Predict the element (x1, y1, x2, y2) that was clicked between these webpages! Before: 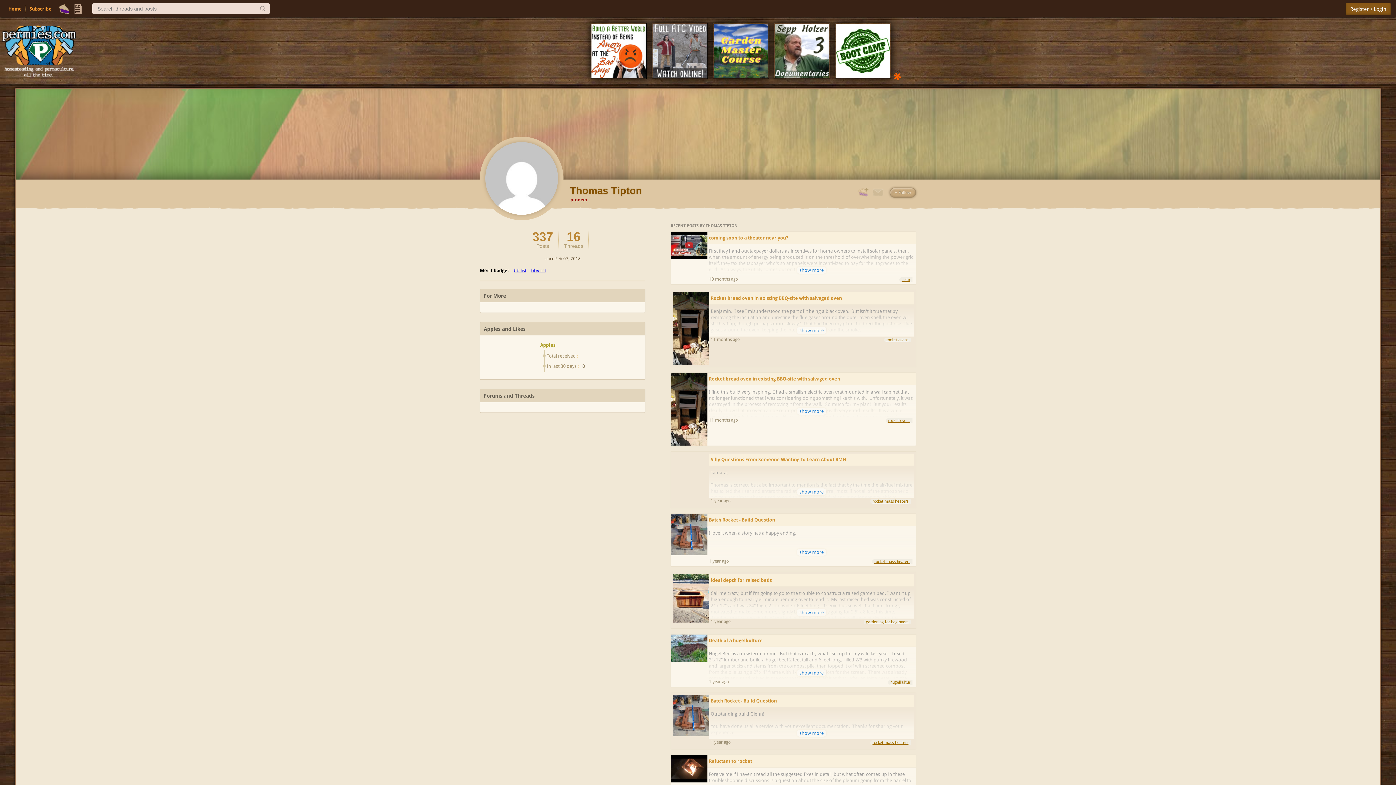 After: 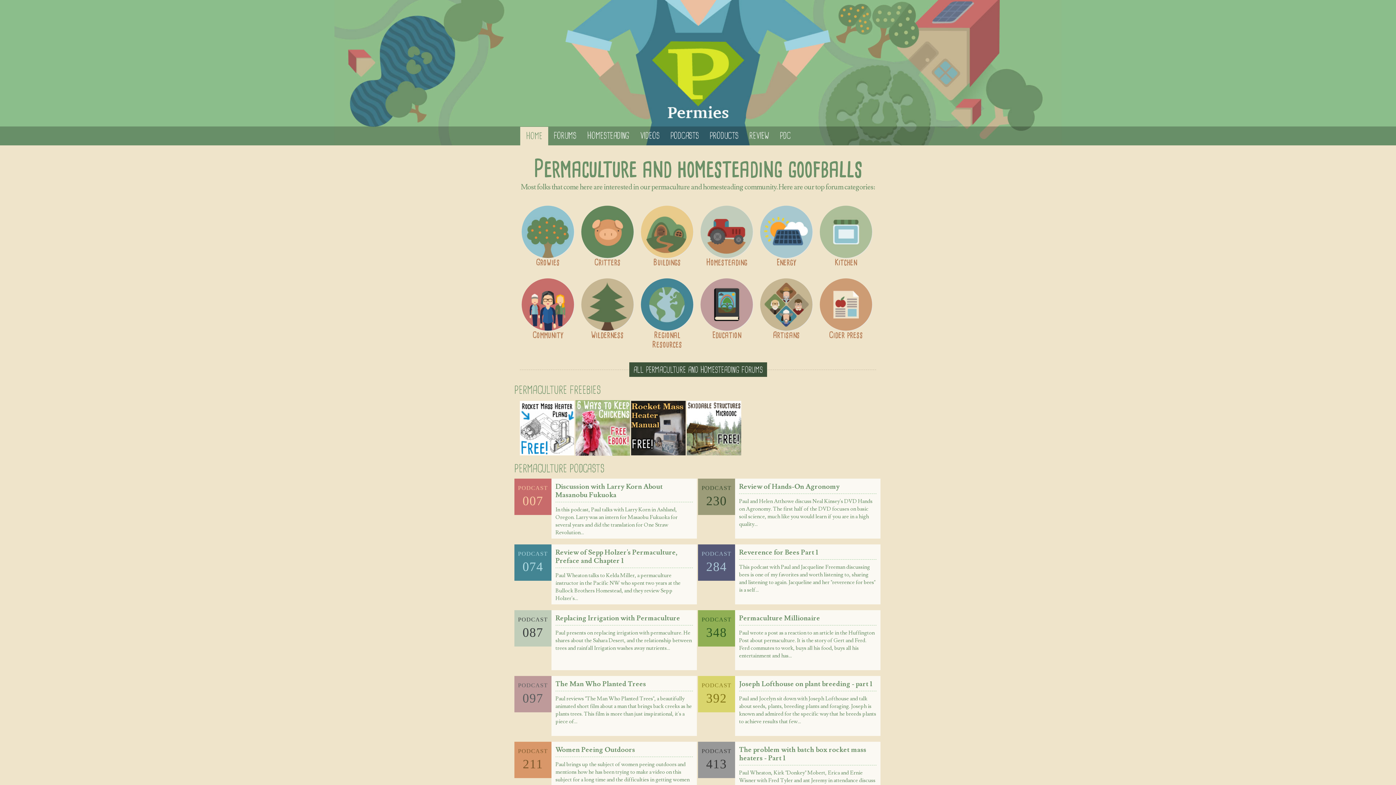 Action: bbox: (8, 0, 21, 17) label: Home